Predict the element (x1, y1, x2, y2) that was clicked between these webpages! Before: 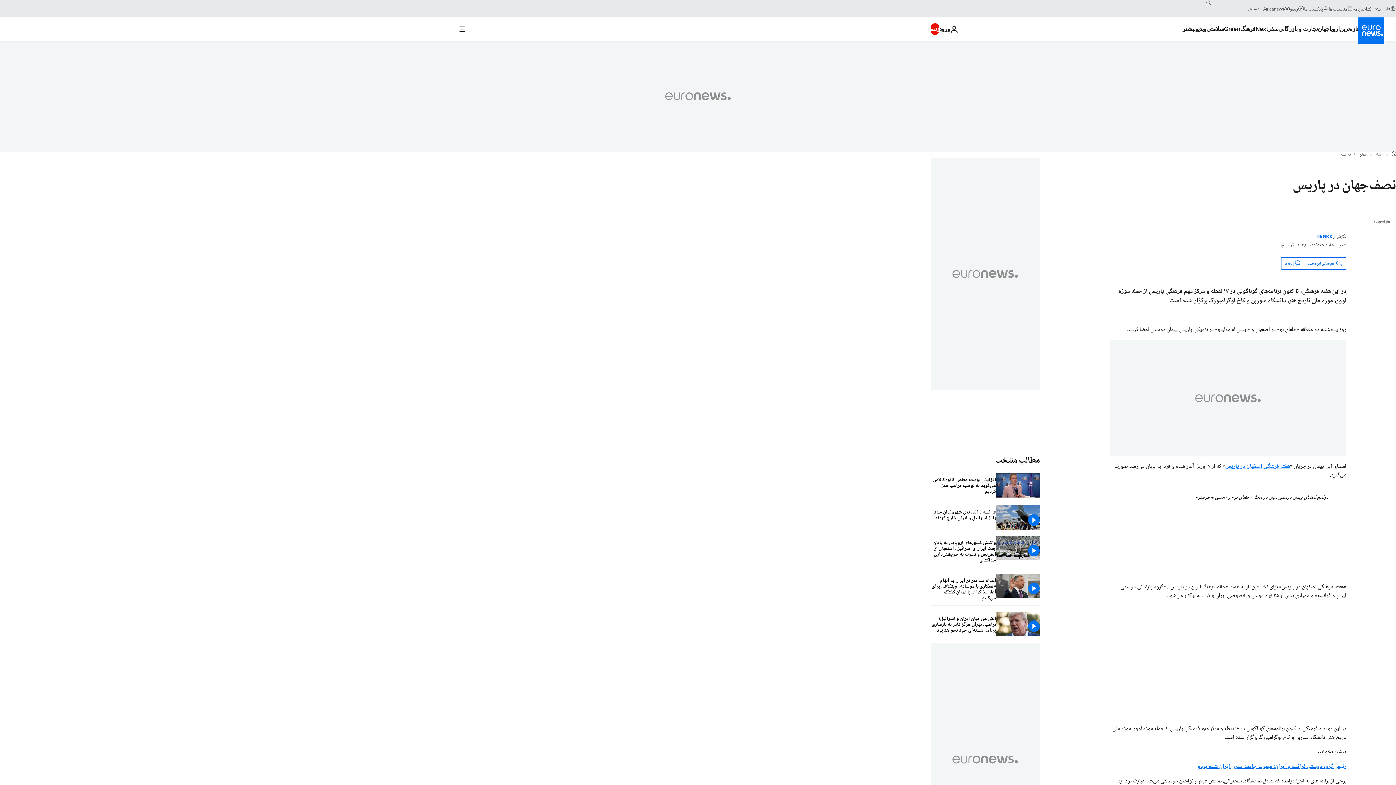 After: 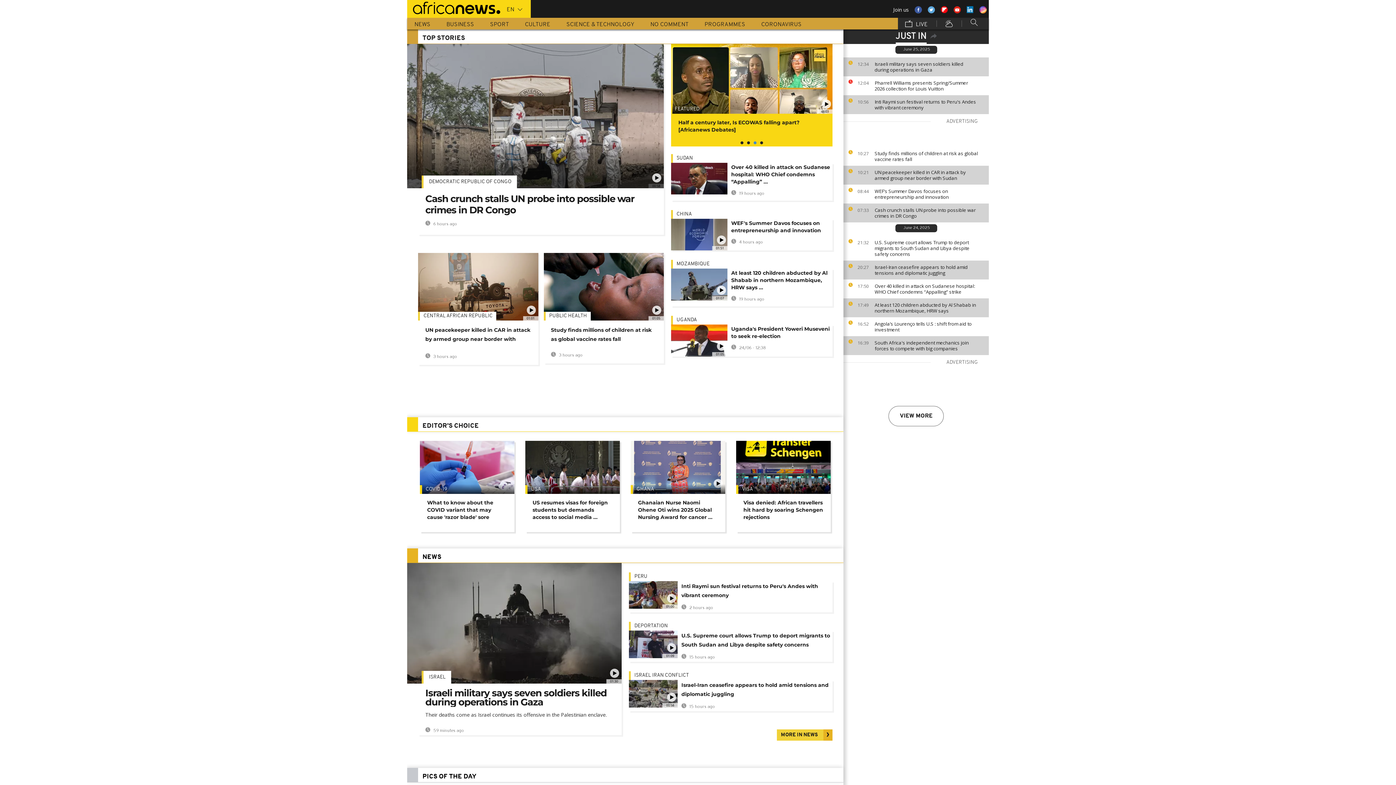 Action: bbox: (1263, 5, 1290, 11) label: Africanews